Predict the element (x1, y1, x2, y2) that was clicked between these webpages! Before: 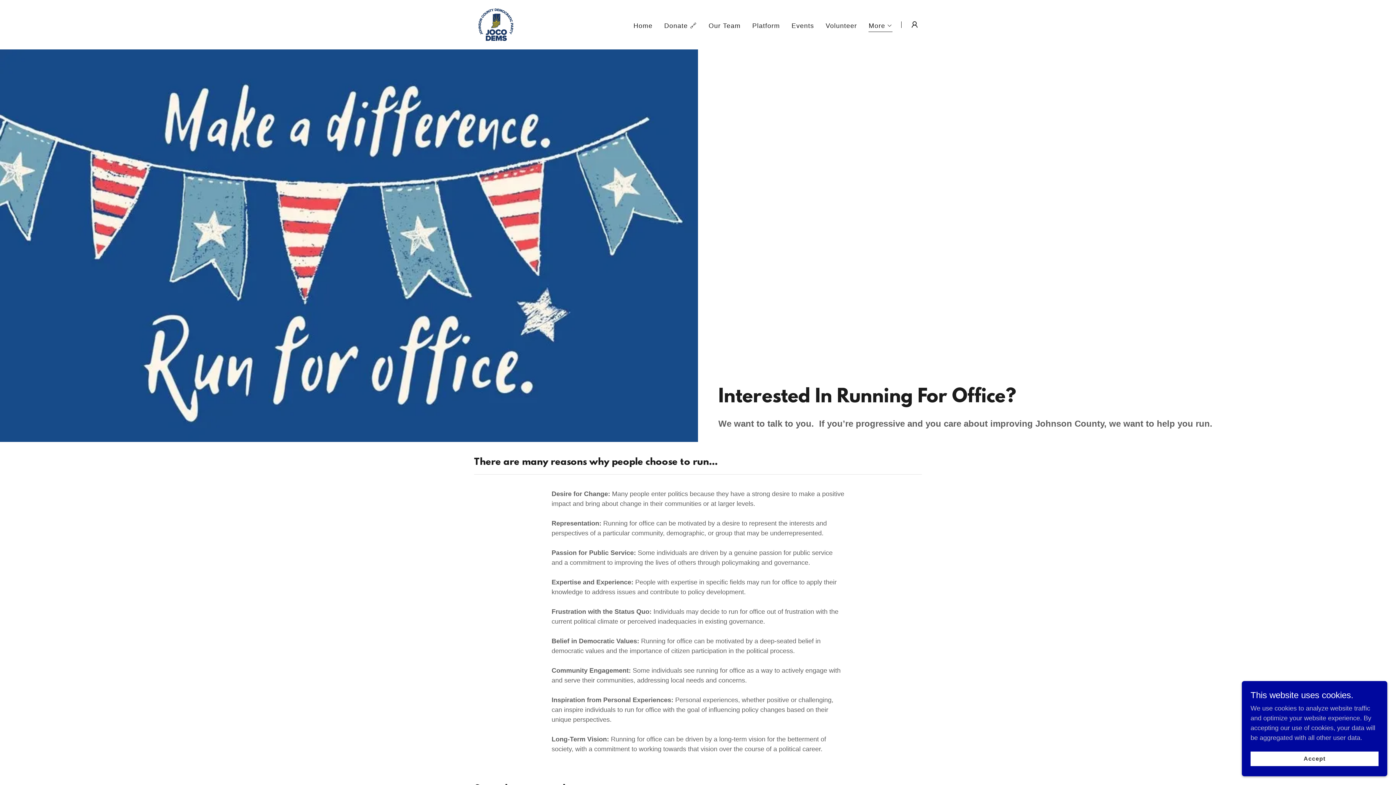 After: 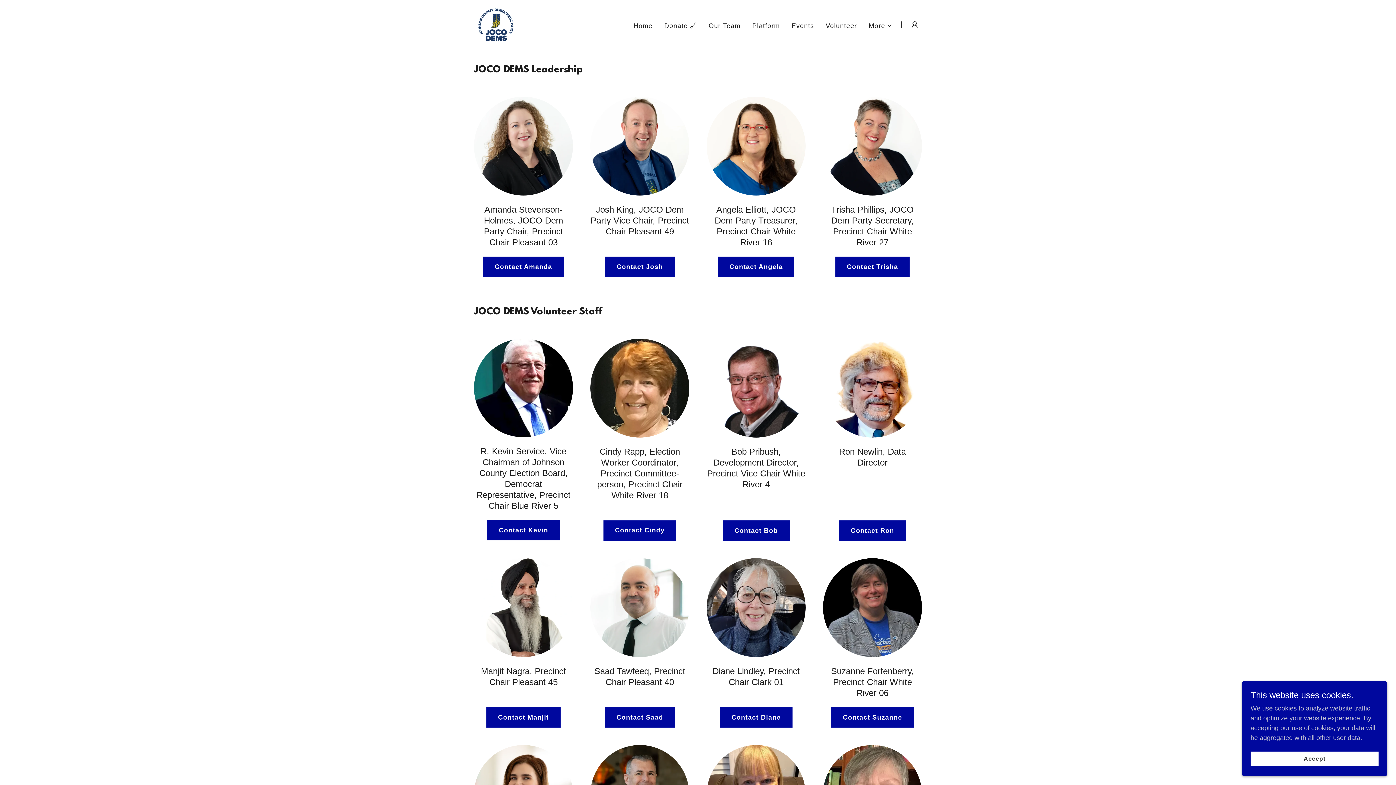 Action: bbox: (706, 19, 743, 32) label: Our Team